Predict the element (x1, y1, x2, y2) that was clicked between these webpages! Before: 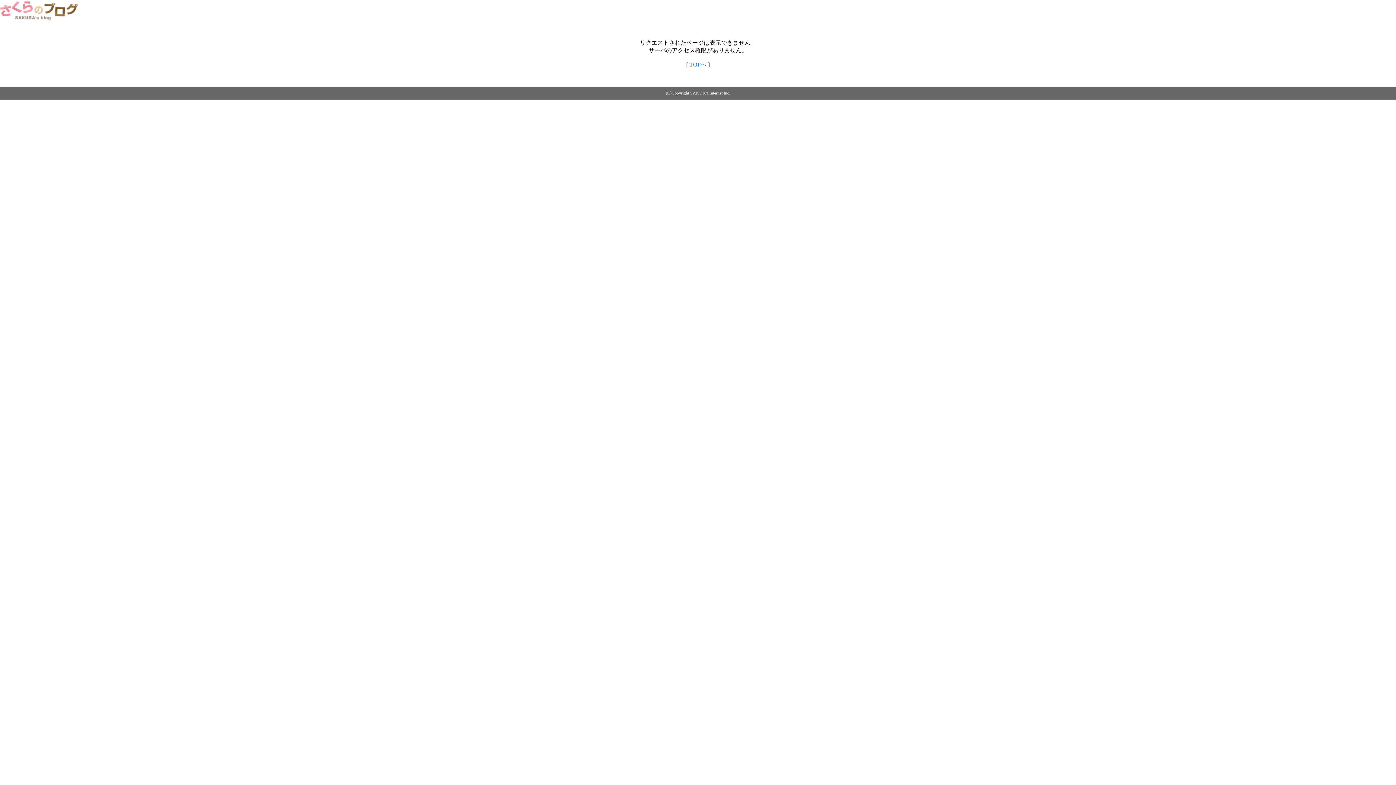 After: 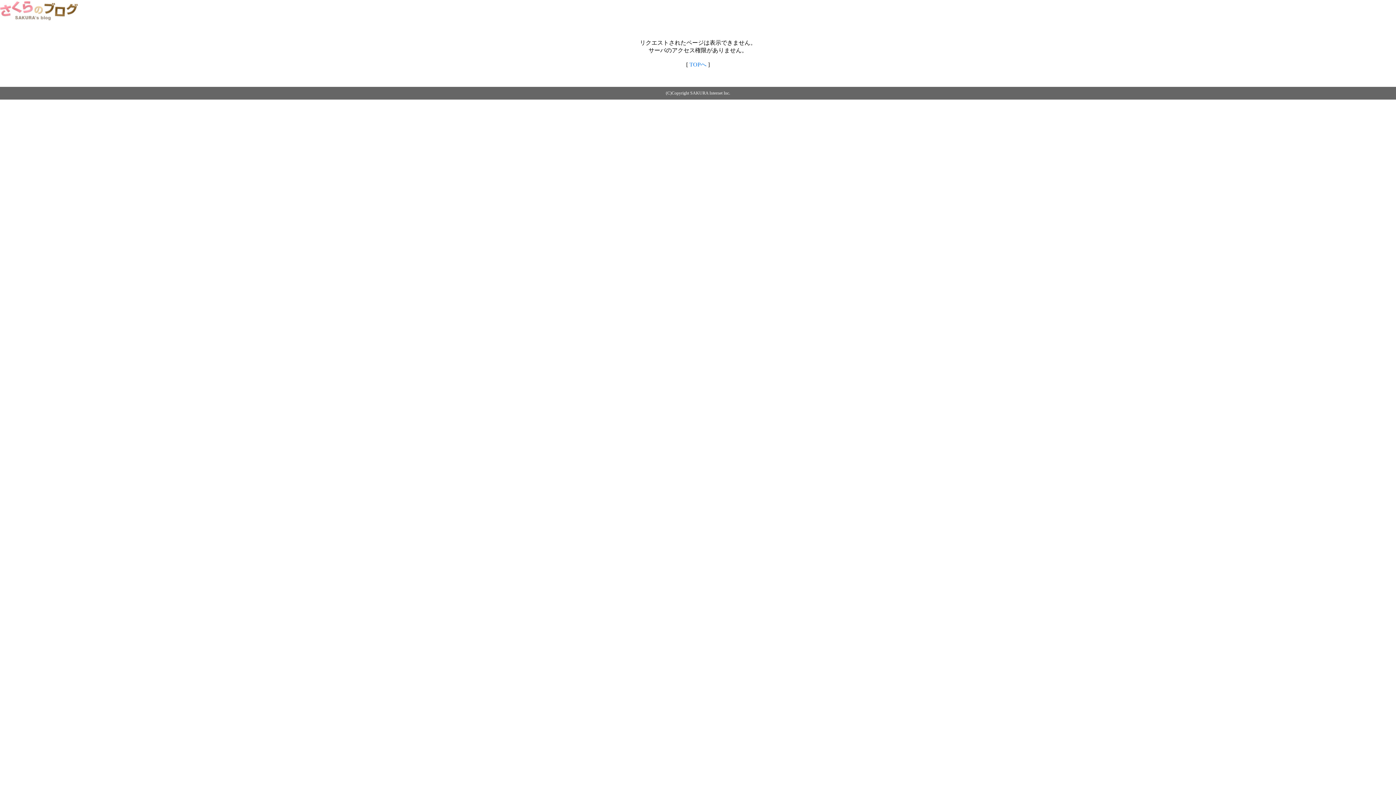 Action: label: TOPへ bbox: (689, 61, 706, 67)